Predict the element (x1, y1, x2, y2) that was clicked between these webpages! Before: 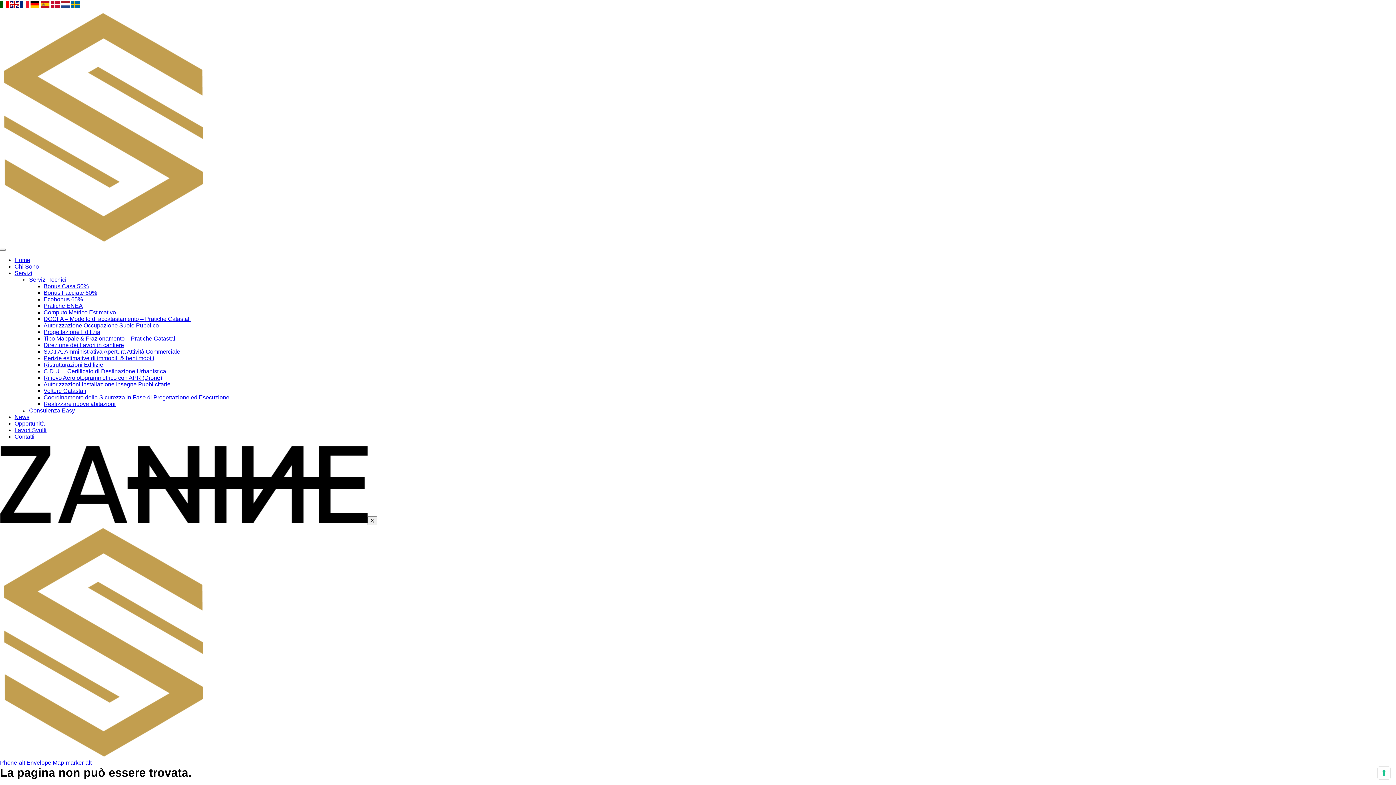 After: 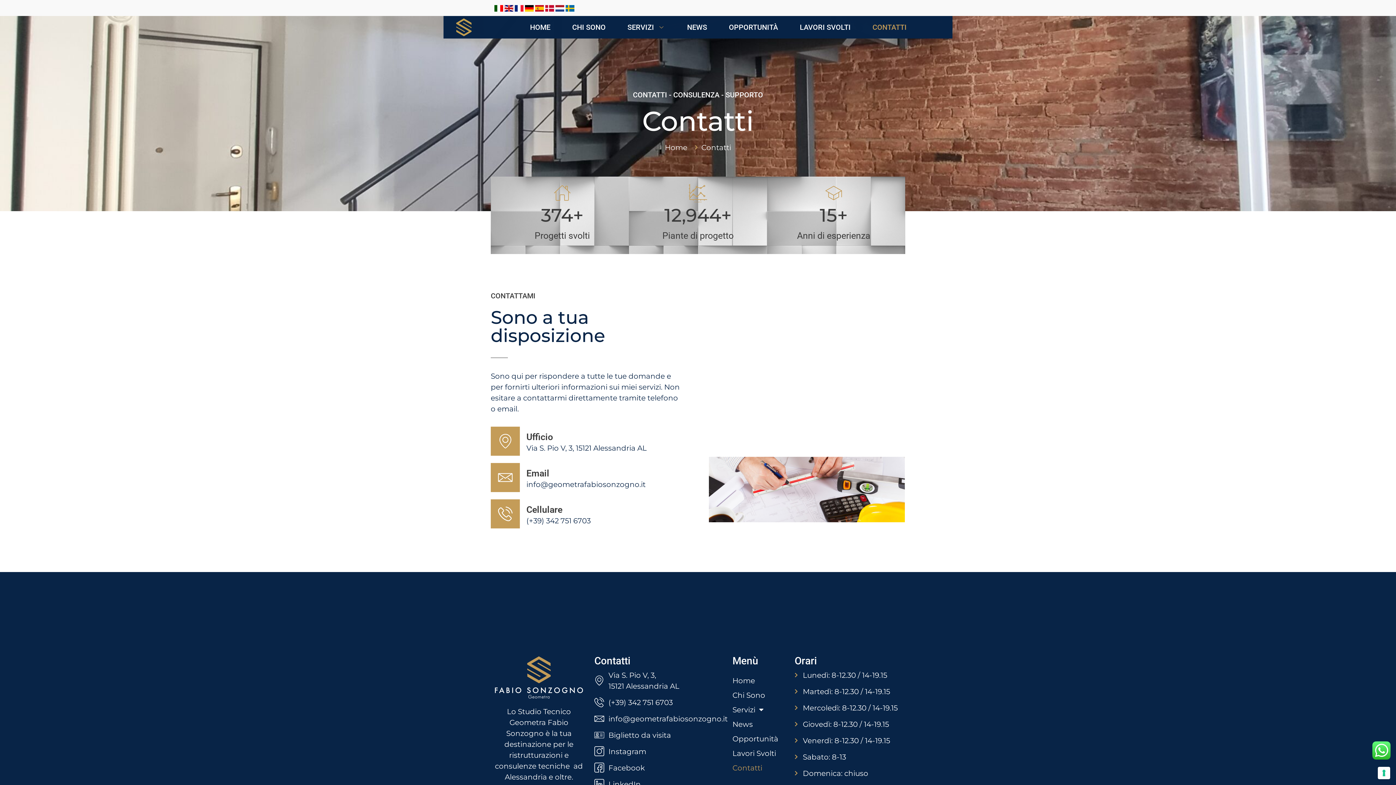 Action: bbox: (14, 433, 34, 440) label: Contatti